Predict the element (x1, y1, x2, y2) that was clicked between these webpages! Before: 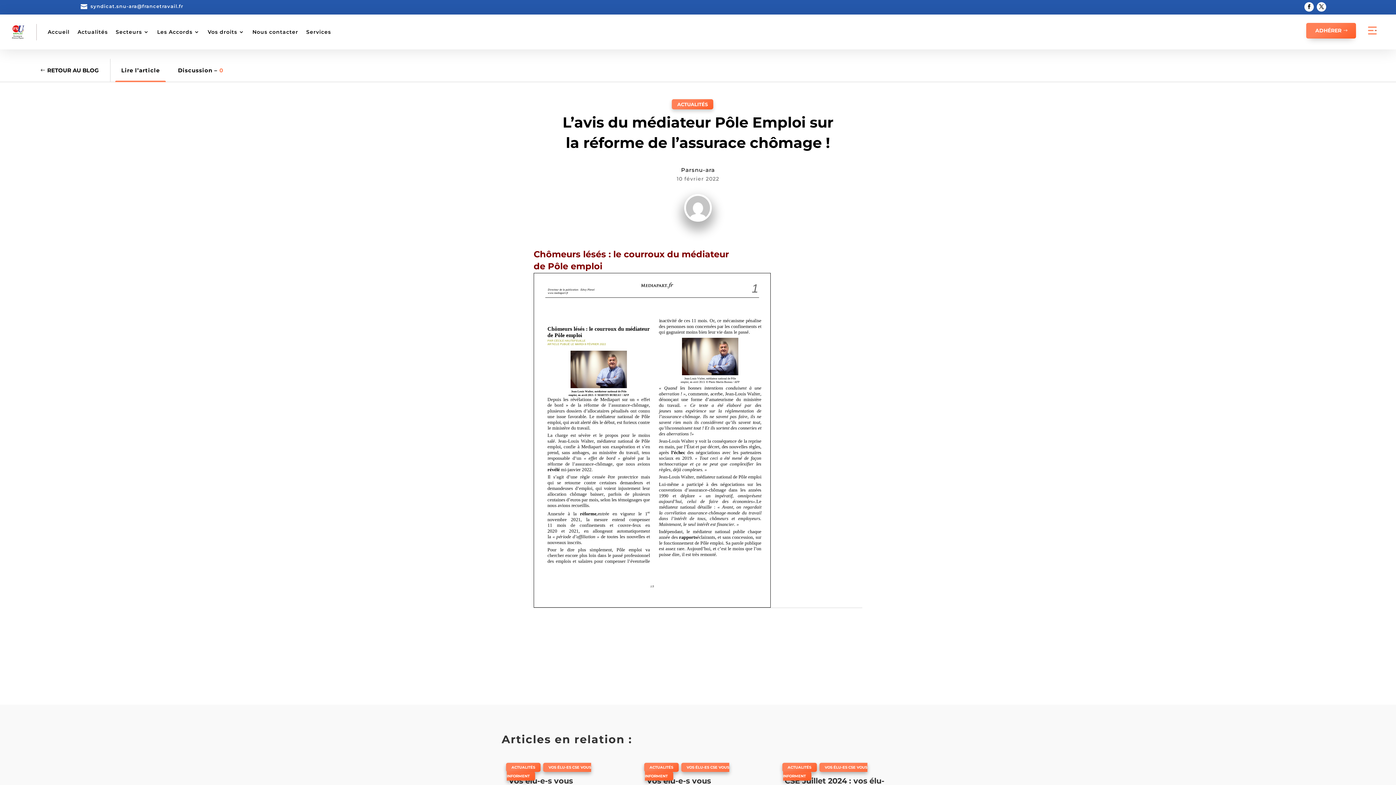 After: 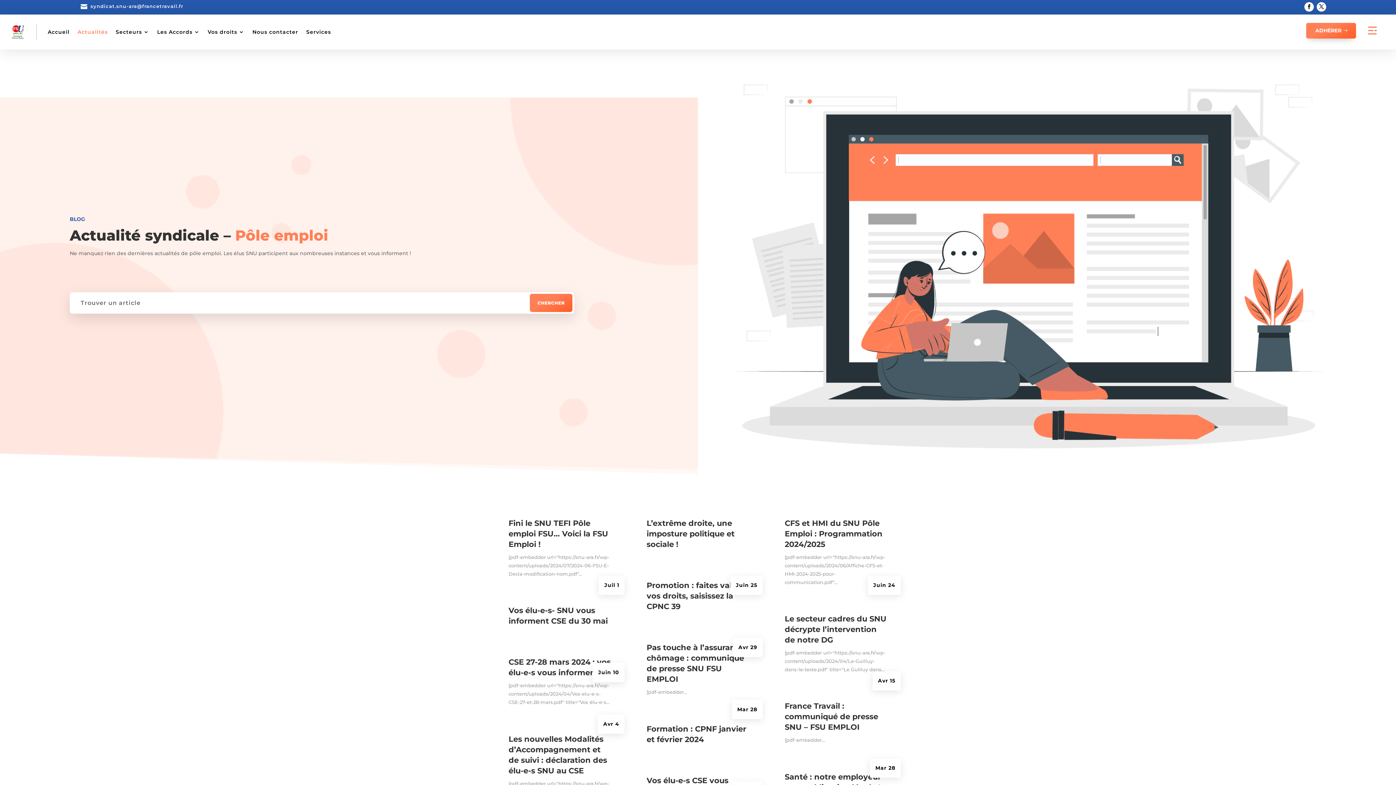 Action: label: Actualités bbox: (77, 18, 107, 45)